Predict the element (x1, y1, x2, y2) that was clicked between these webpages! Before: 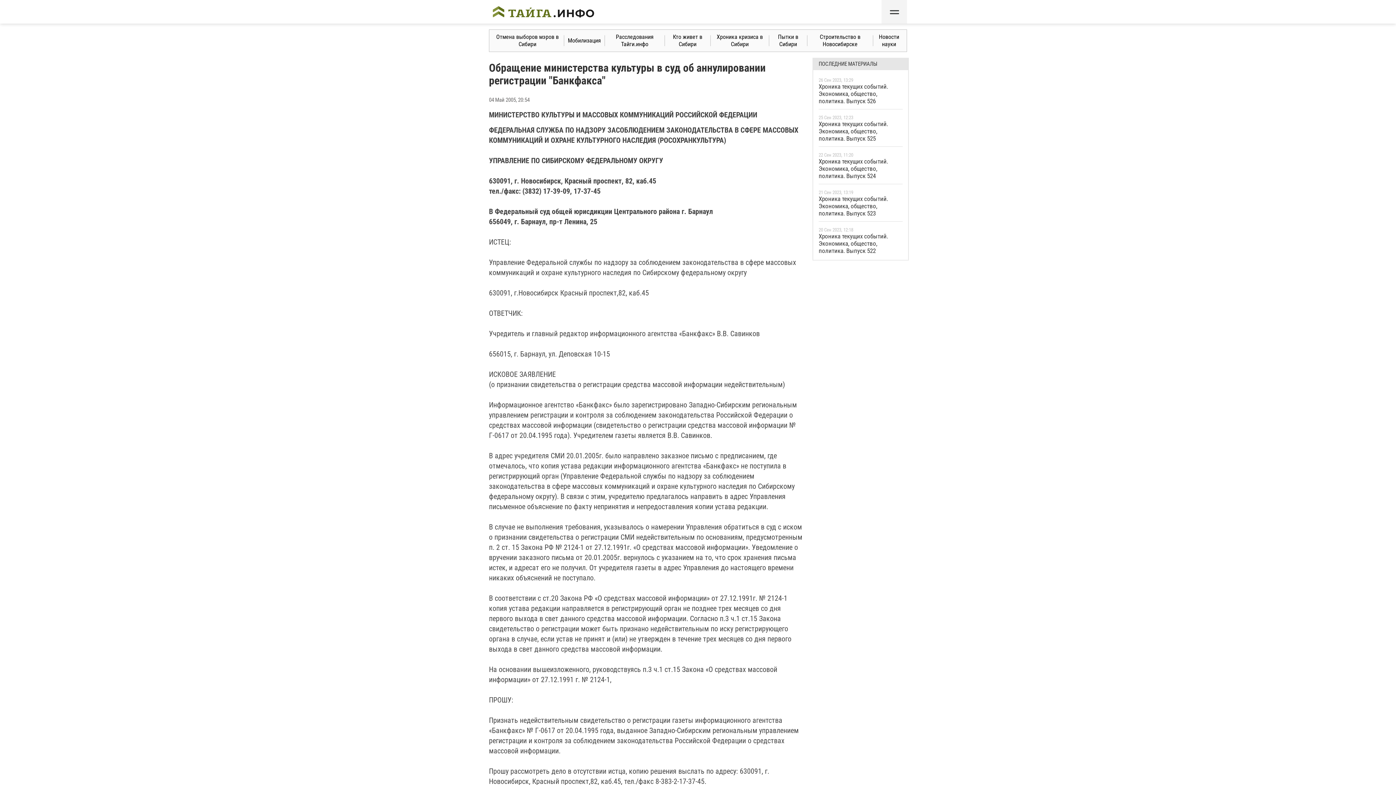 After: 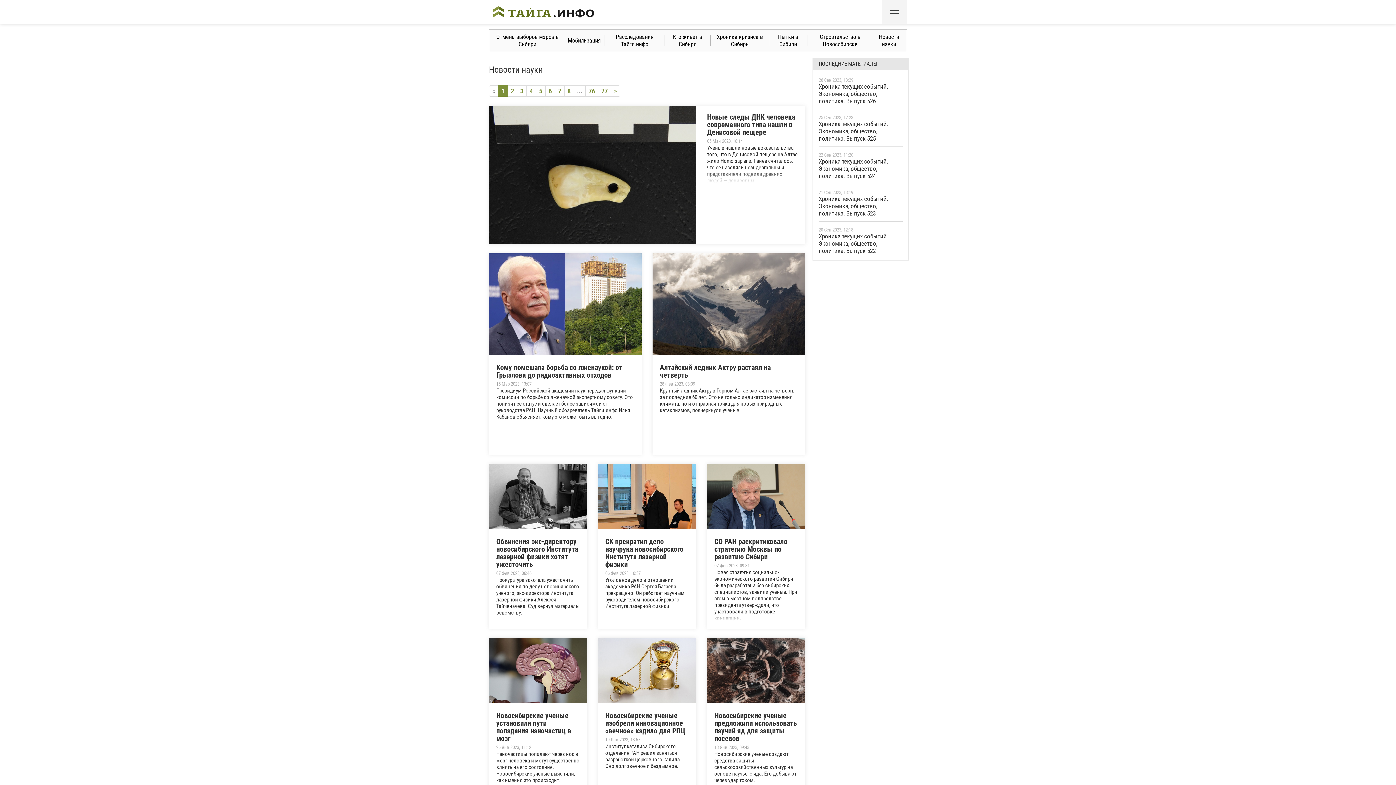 Action: label: Новости науки bbox: (877, 29, 901, 51)